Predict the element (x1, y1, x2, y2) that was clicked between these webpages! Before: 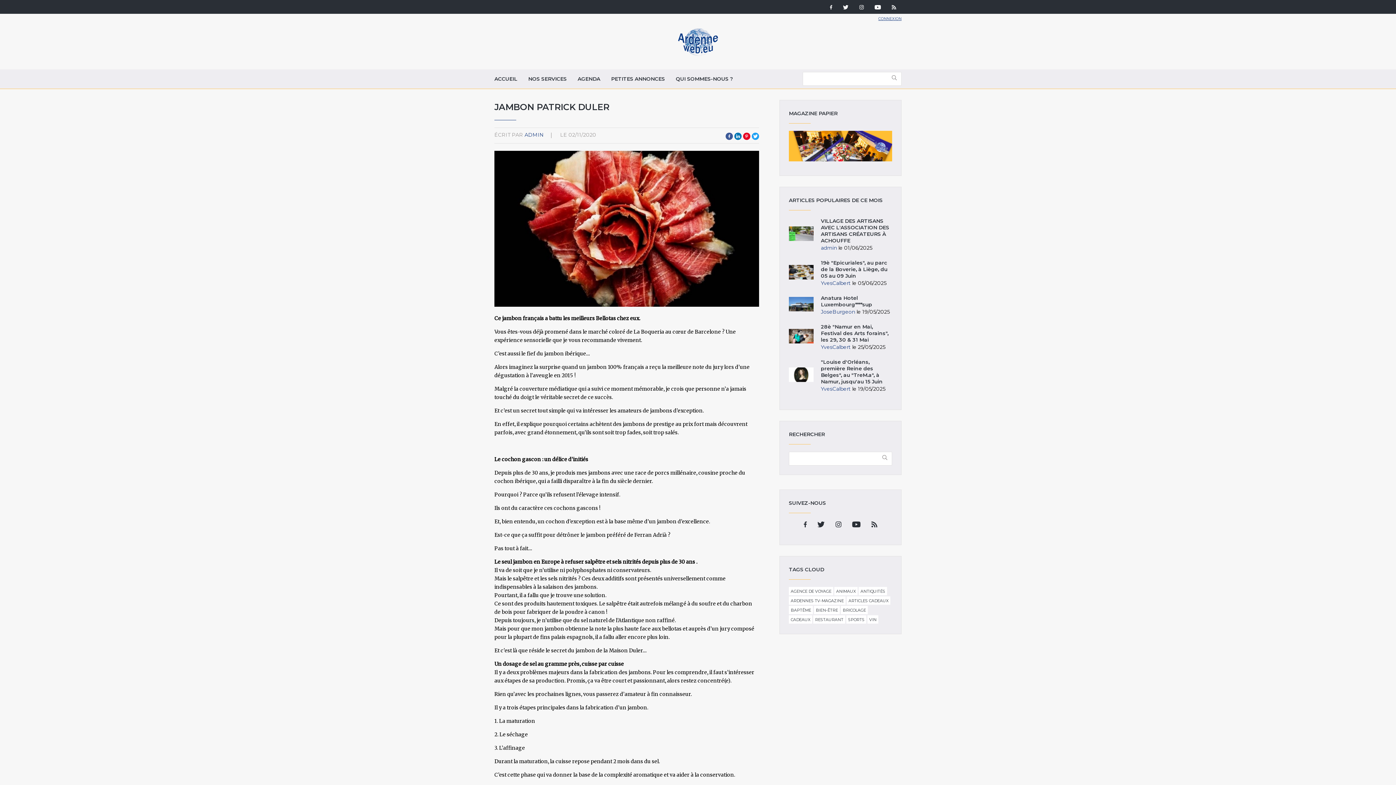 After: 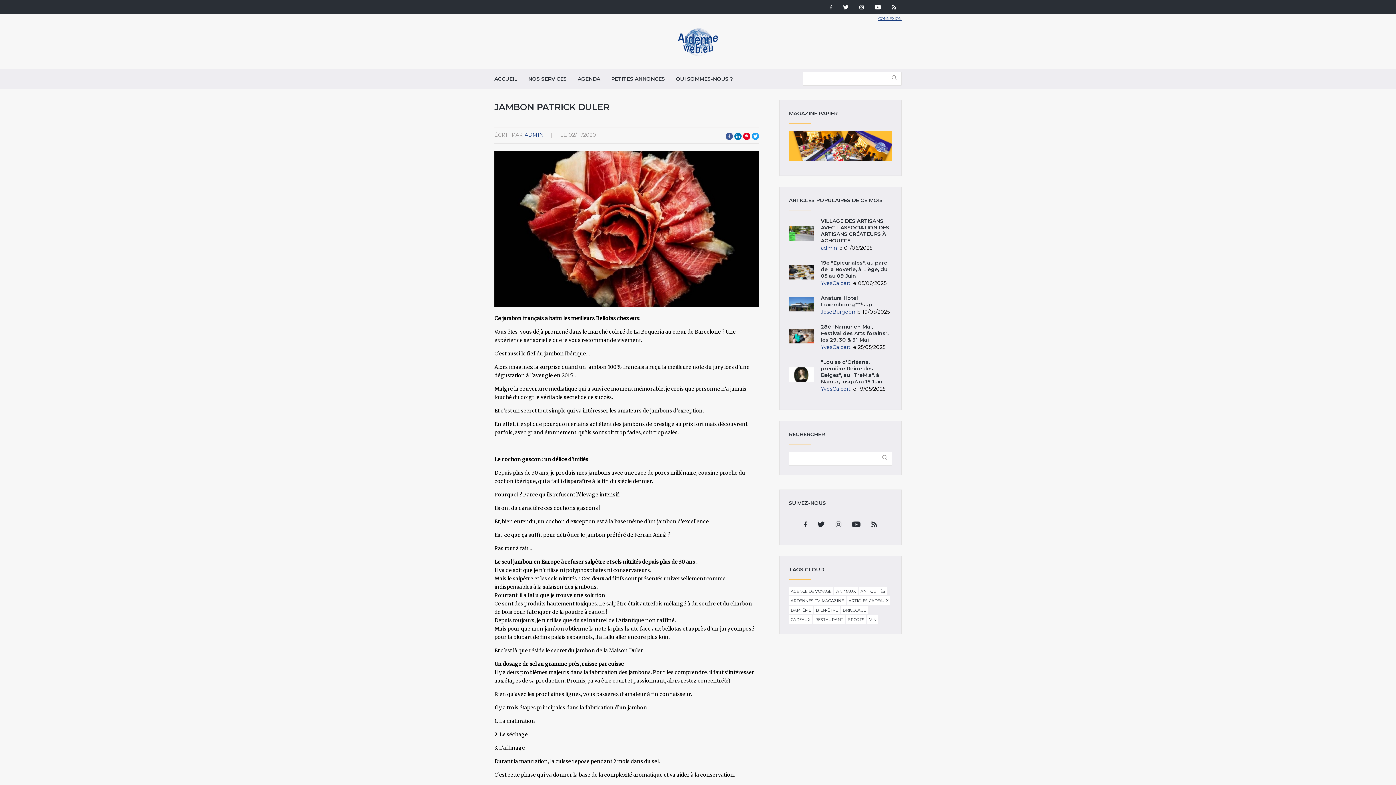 Action: bbox: (789, 130, 892, 161) label: Magazine papier